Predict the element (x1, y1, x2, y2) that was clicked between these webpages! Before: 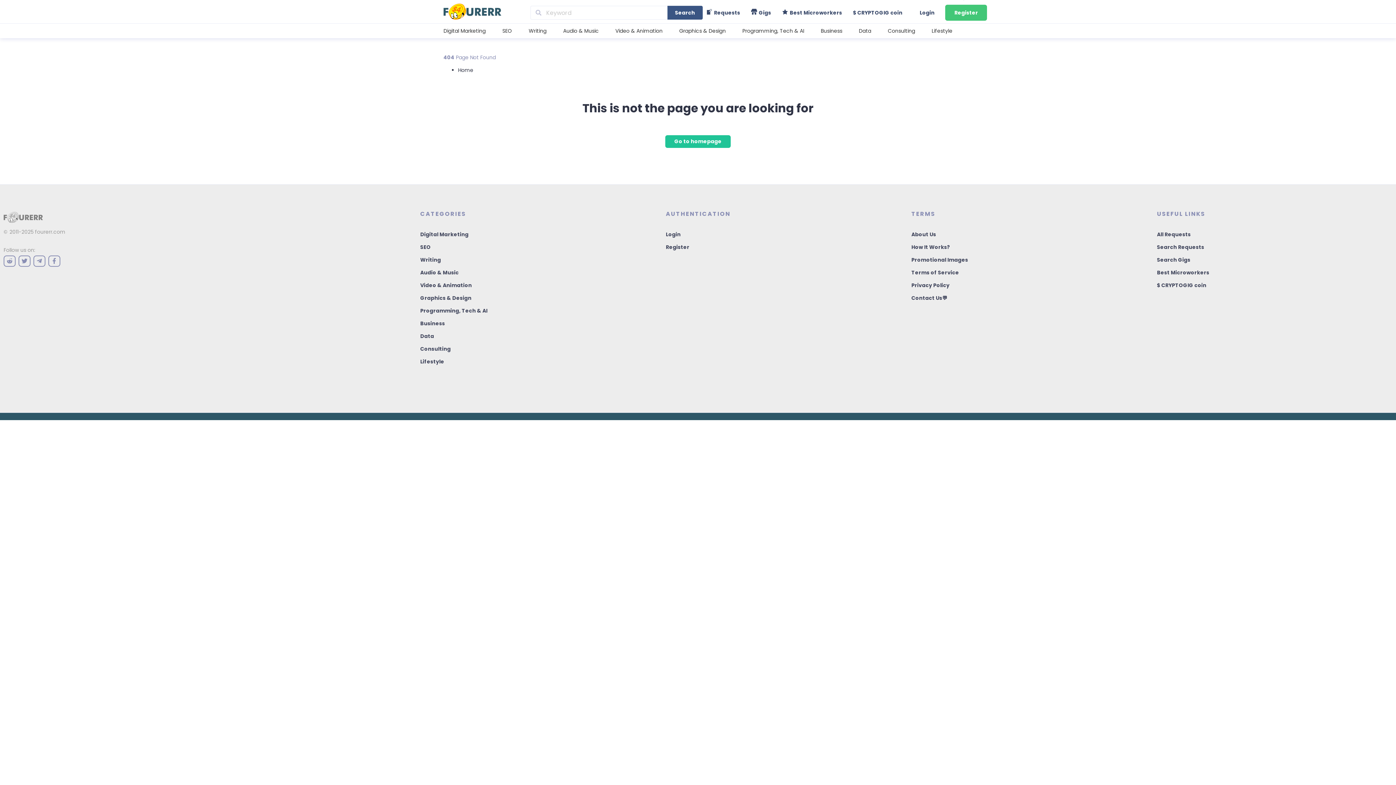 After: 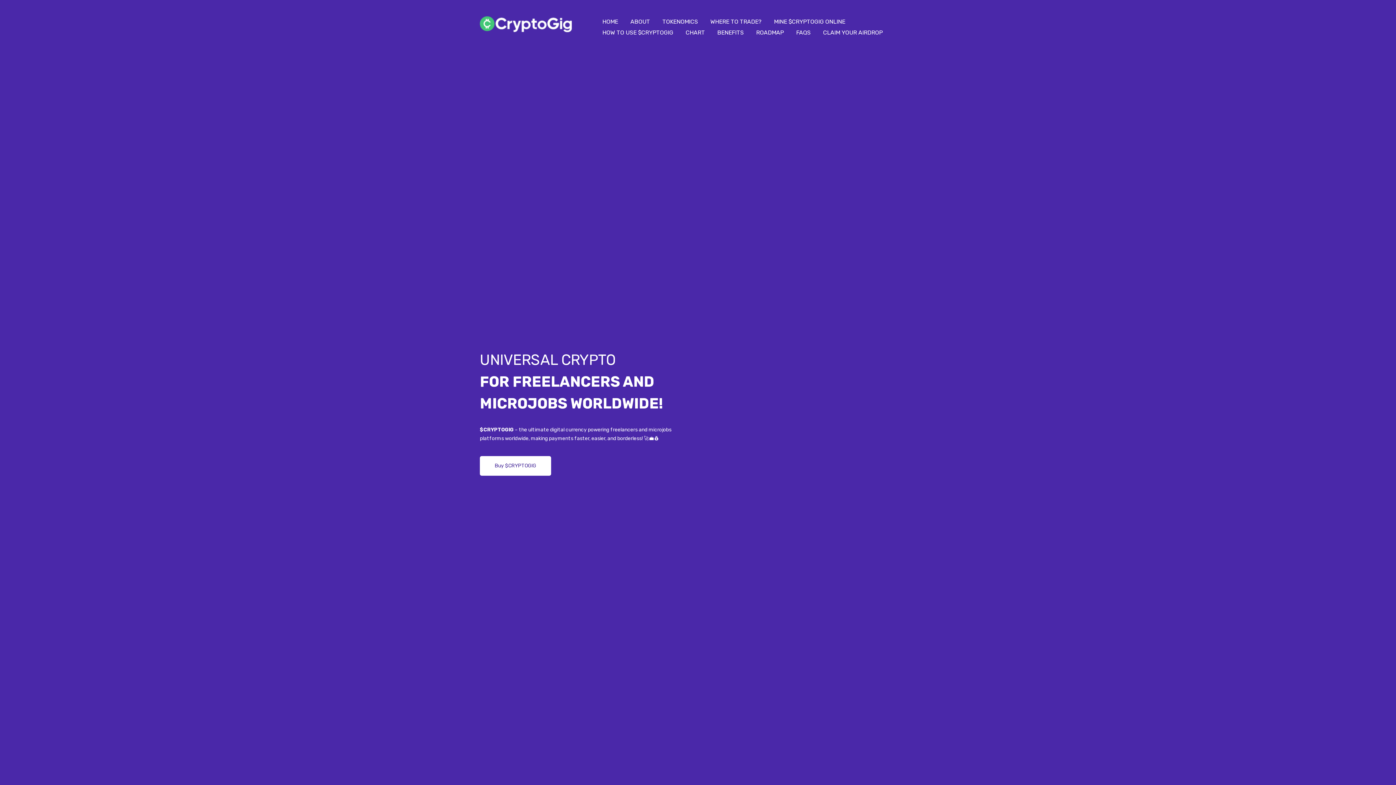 Action: bbox: (458, 66, 473, 73) label: Home